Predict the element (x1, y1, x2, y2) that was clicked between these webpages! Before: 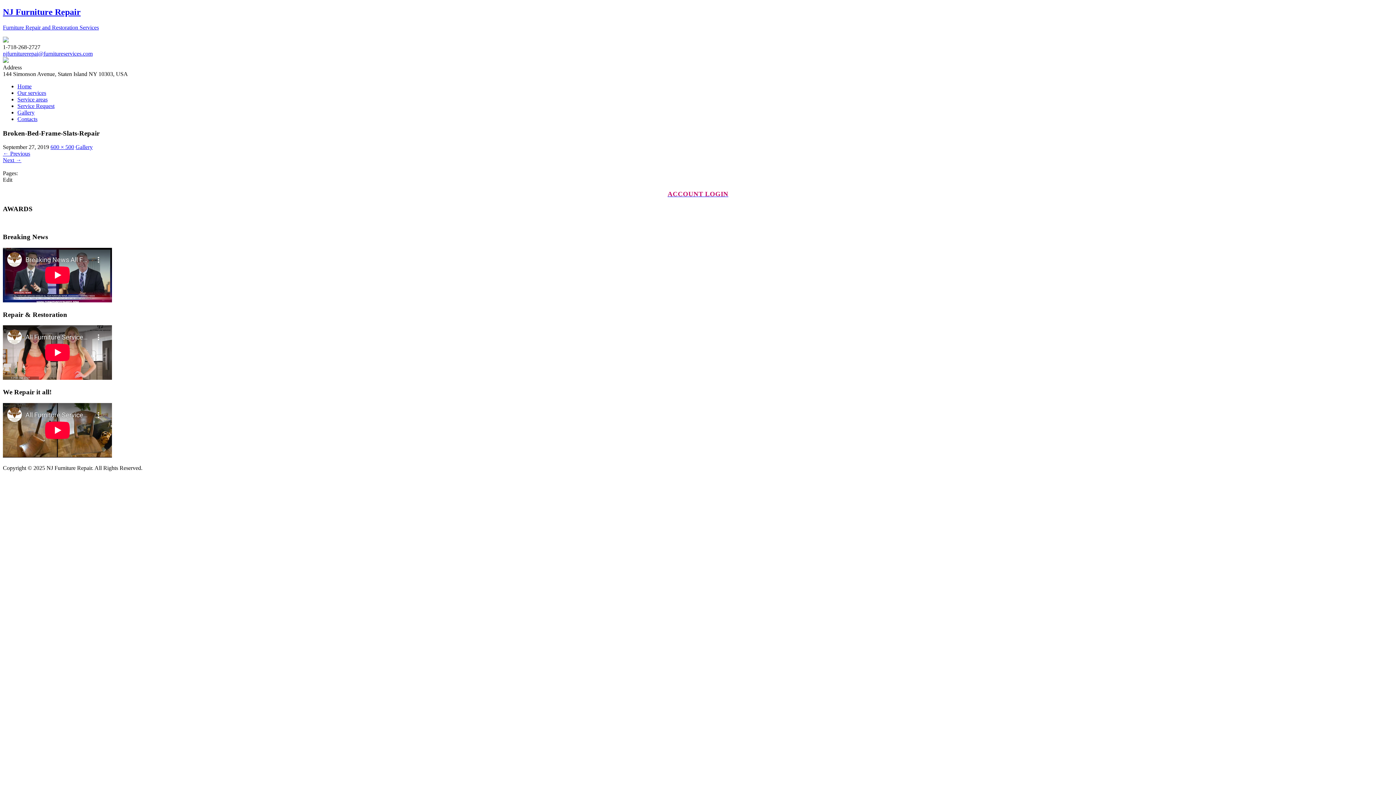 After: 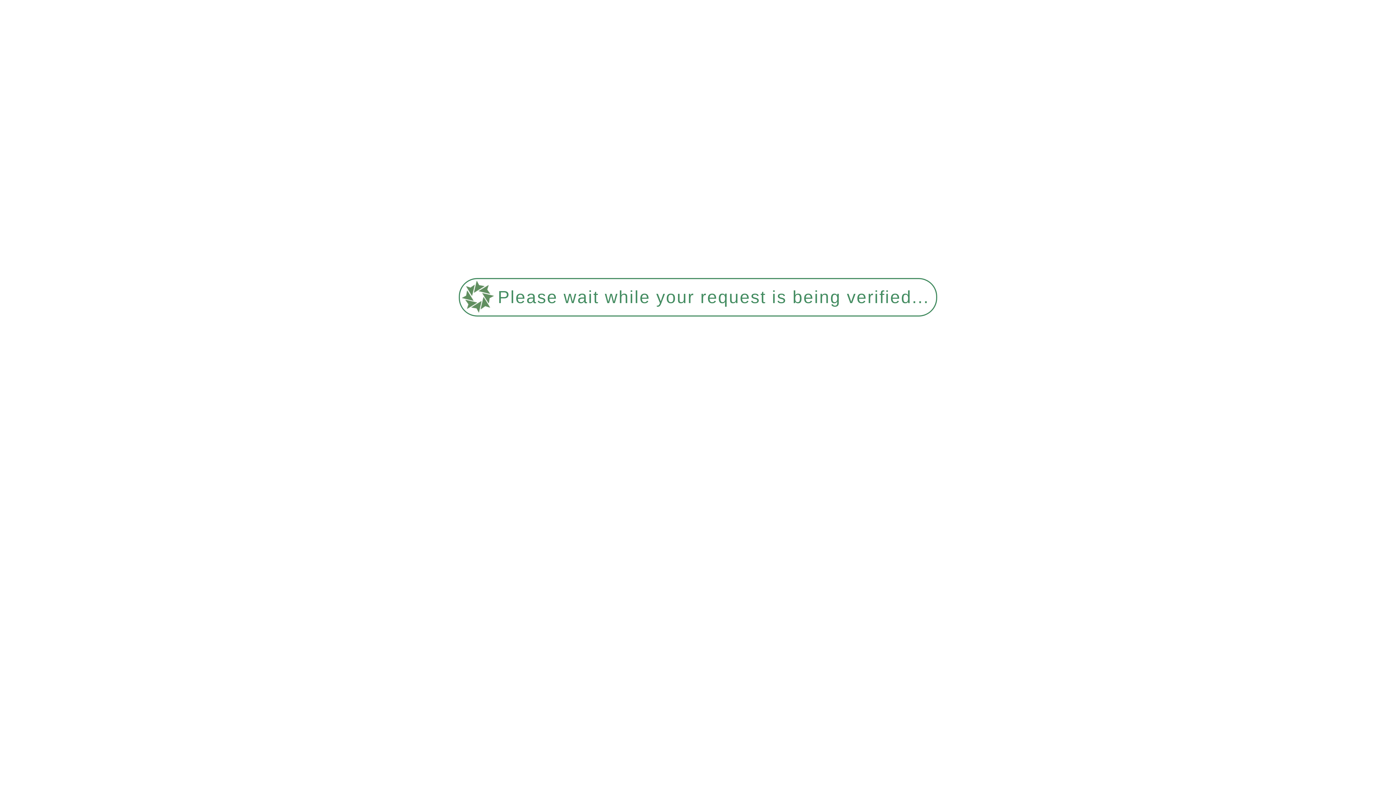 Action: bbox: (50, 144, 74, 150) label: 600 × 500